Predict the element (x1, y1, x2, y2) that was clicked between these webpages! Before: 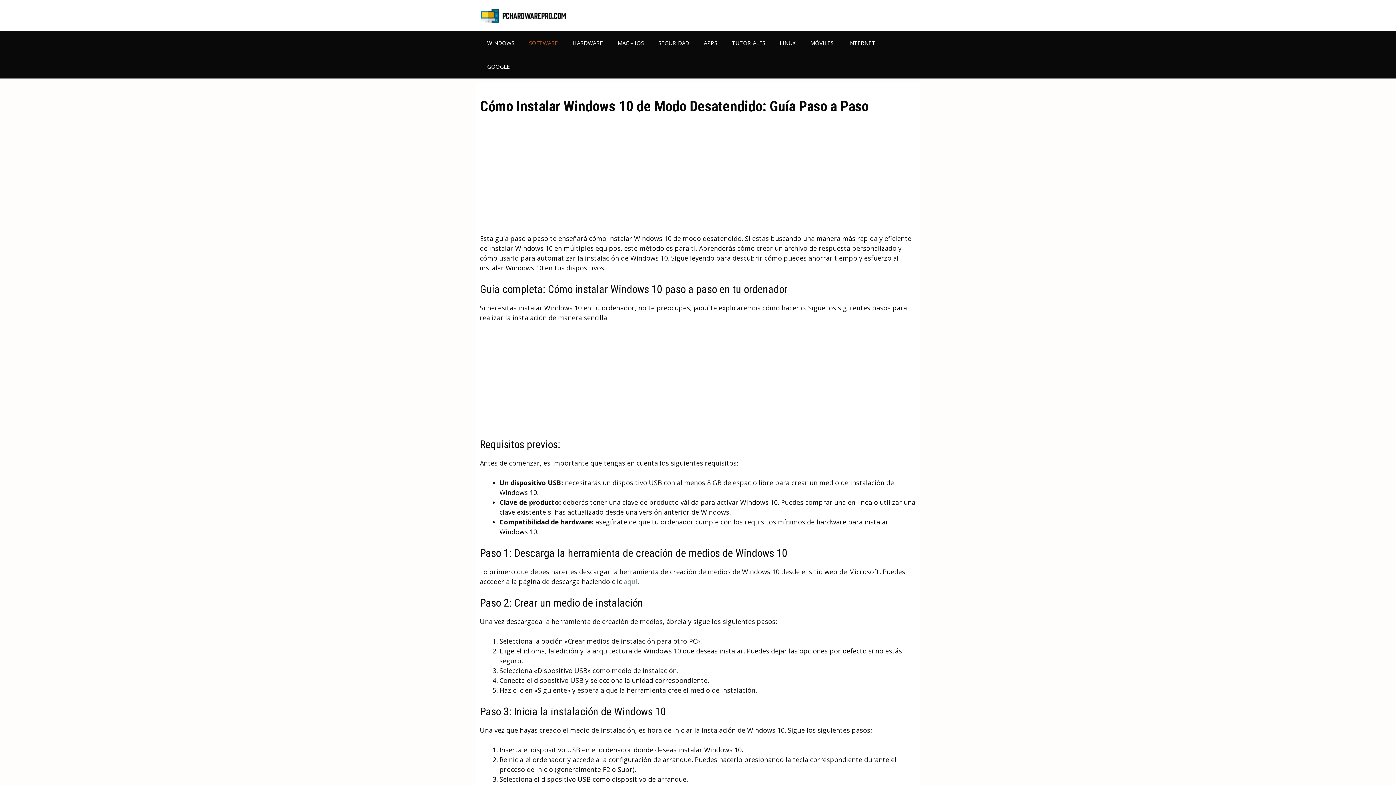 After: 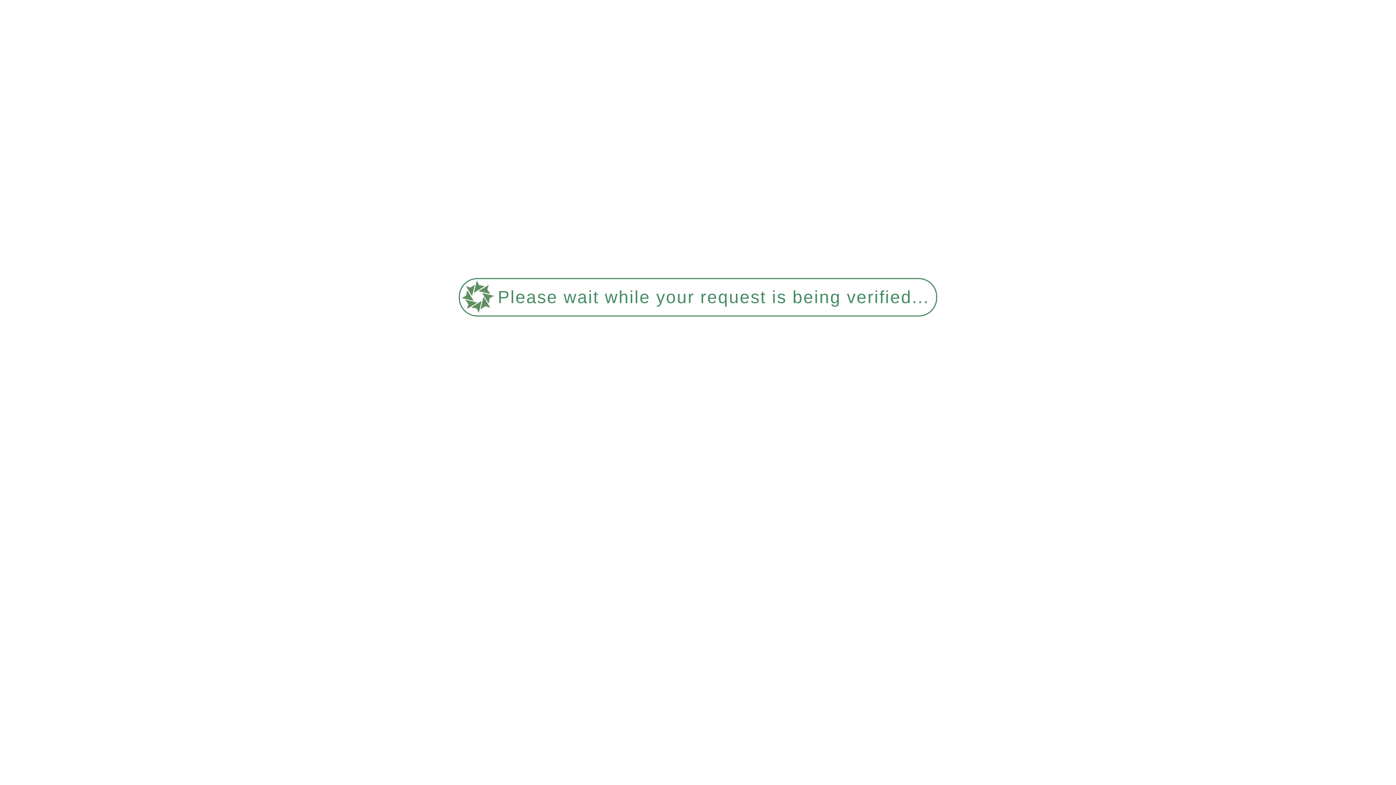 Action: bbox: (480, 10, 567, 19)